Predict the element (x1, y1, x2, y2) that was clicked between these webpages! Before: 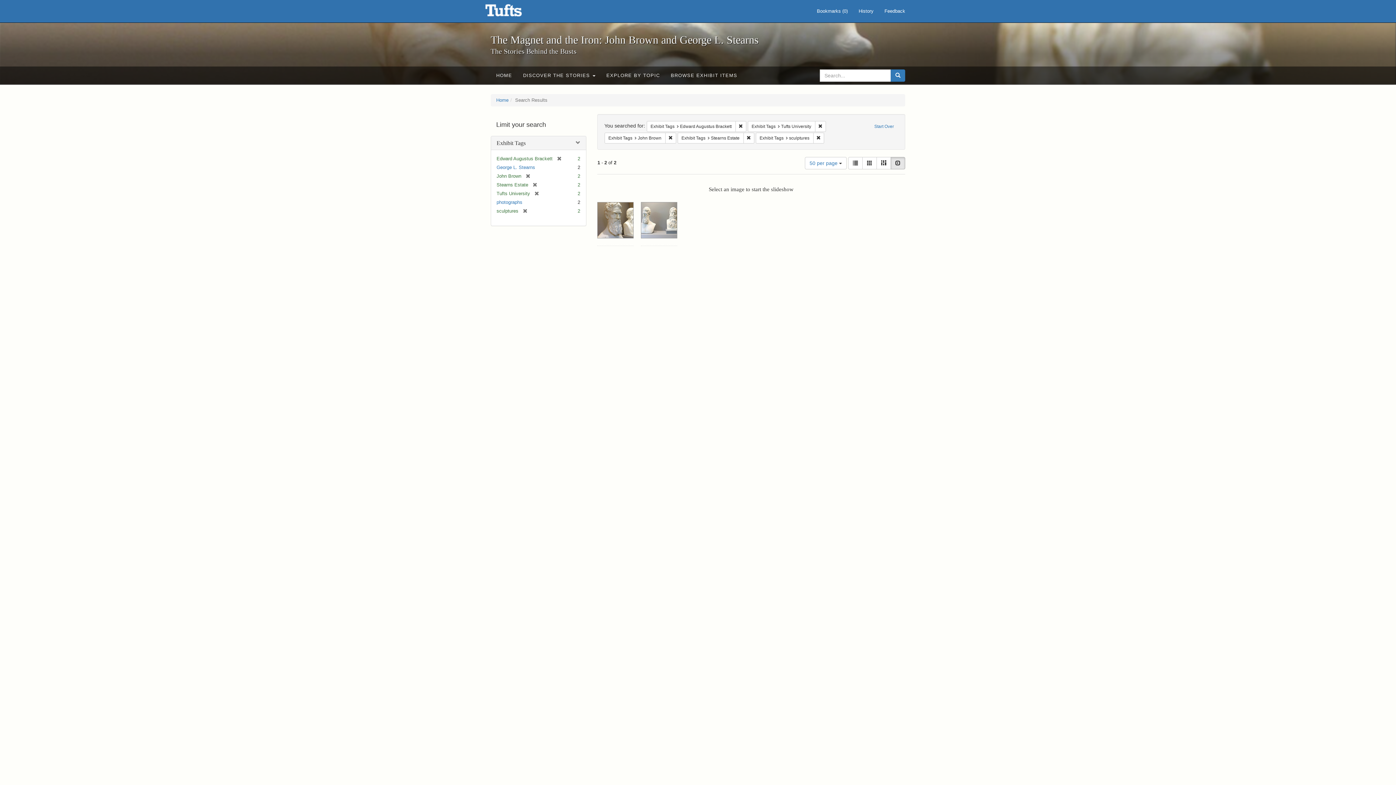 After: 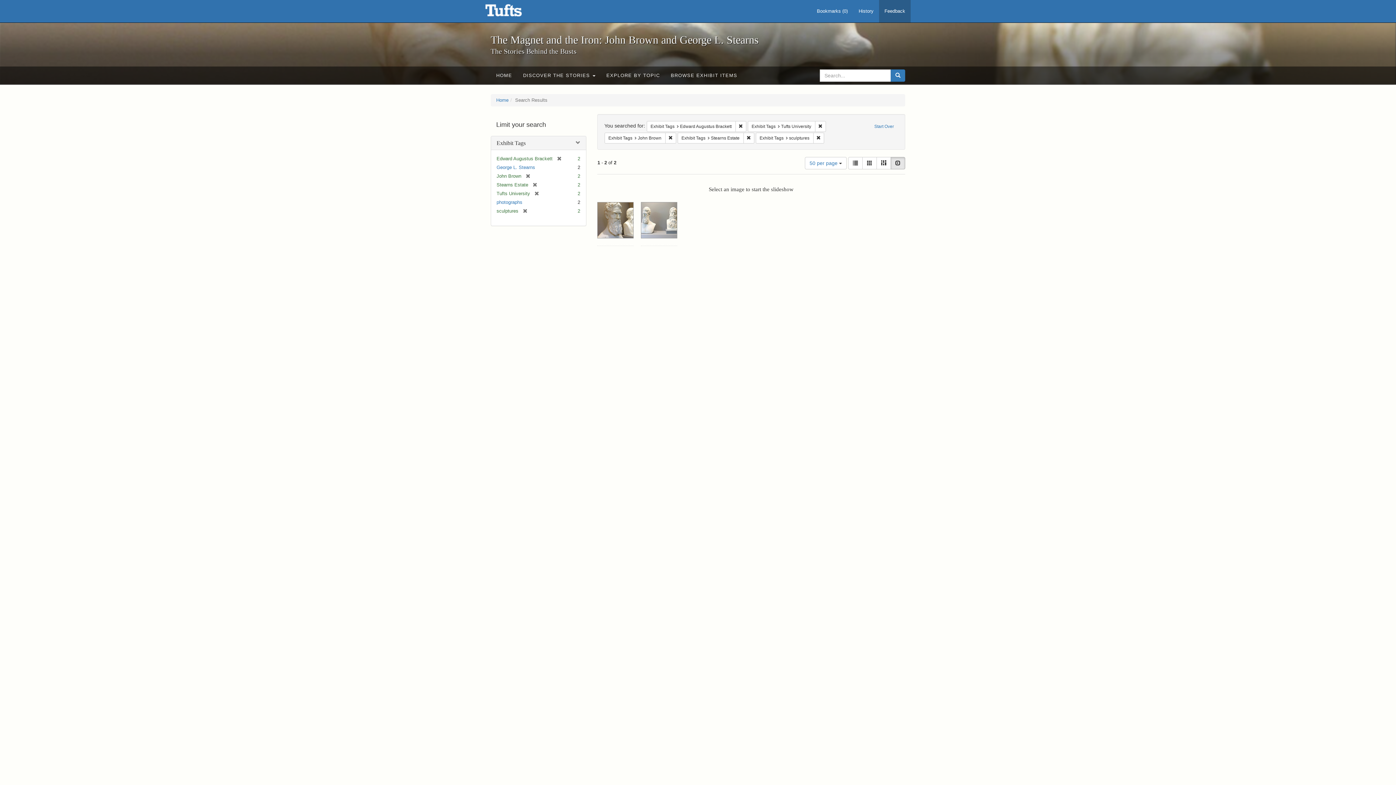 Action: bbox: (879, 0, 910, 22) label: Feedback